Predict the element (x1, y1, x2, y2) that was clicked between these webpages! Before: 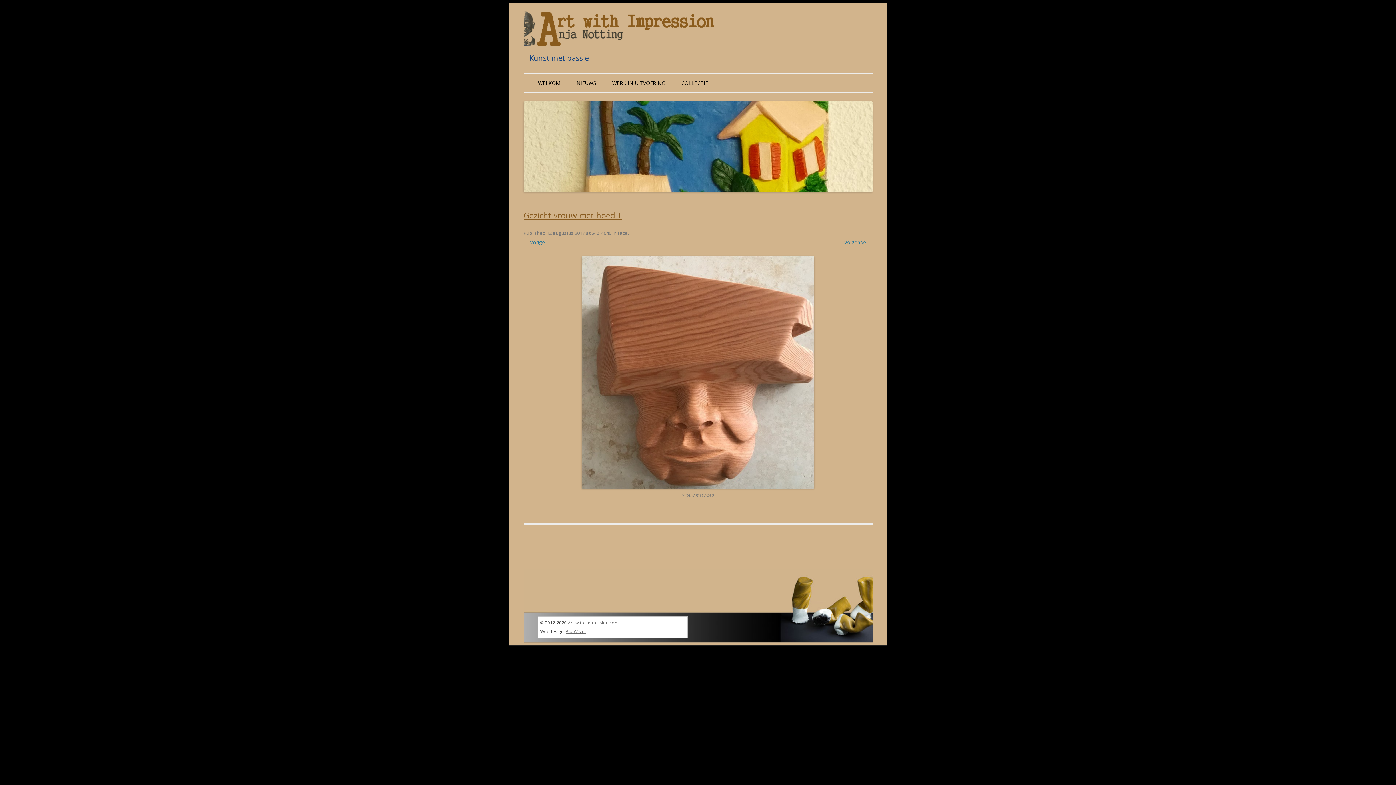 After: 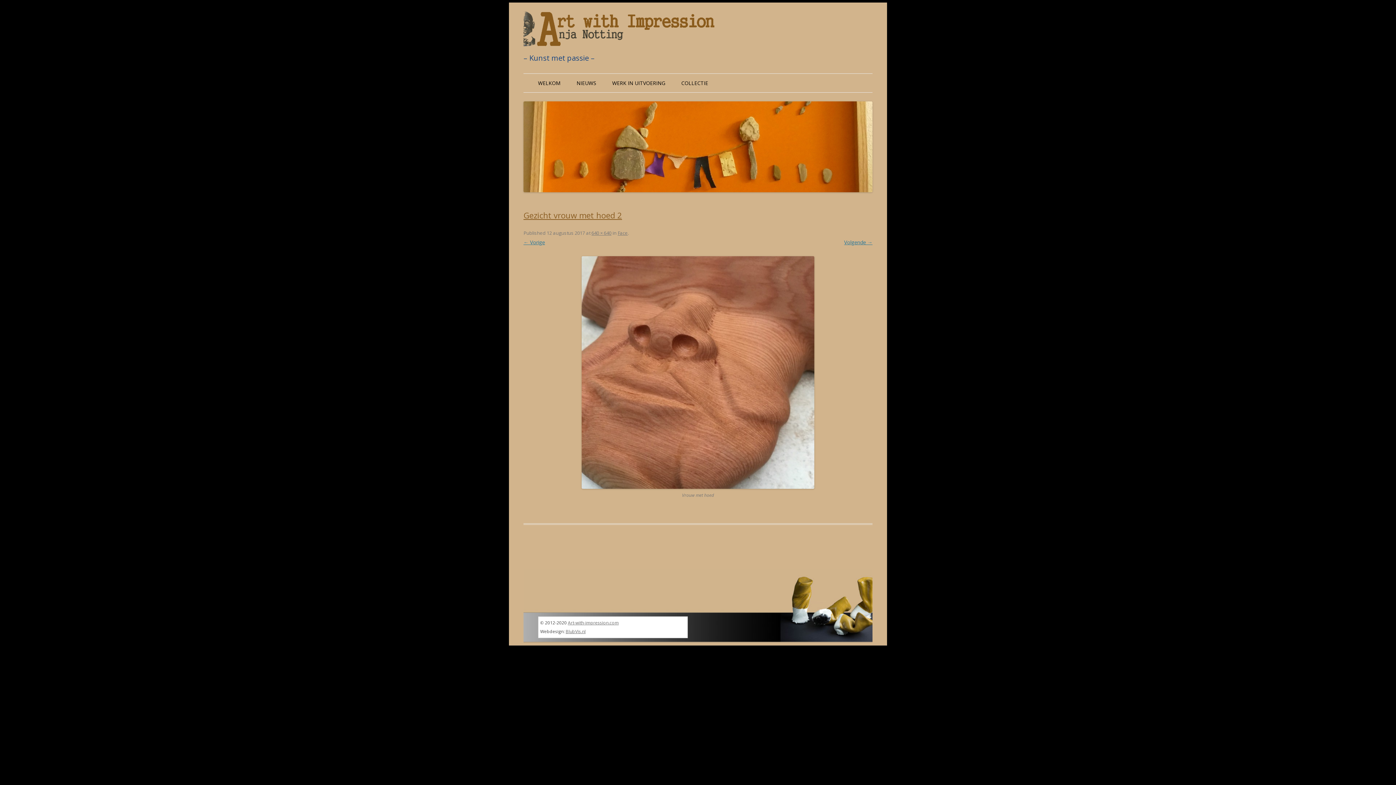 Action: bbox: (523, 256, 872, 488)